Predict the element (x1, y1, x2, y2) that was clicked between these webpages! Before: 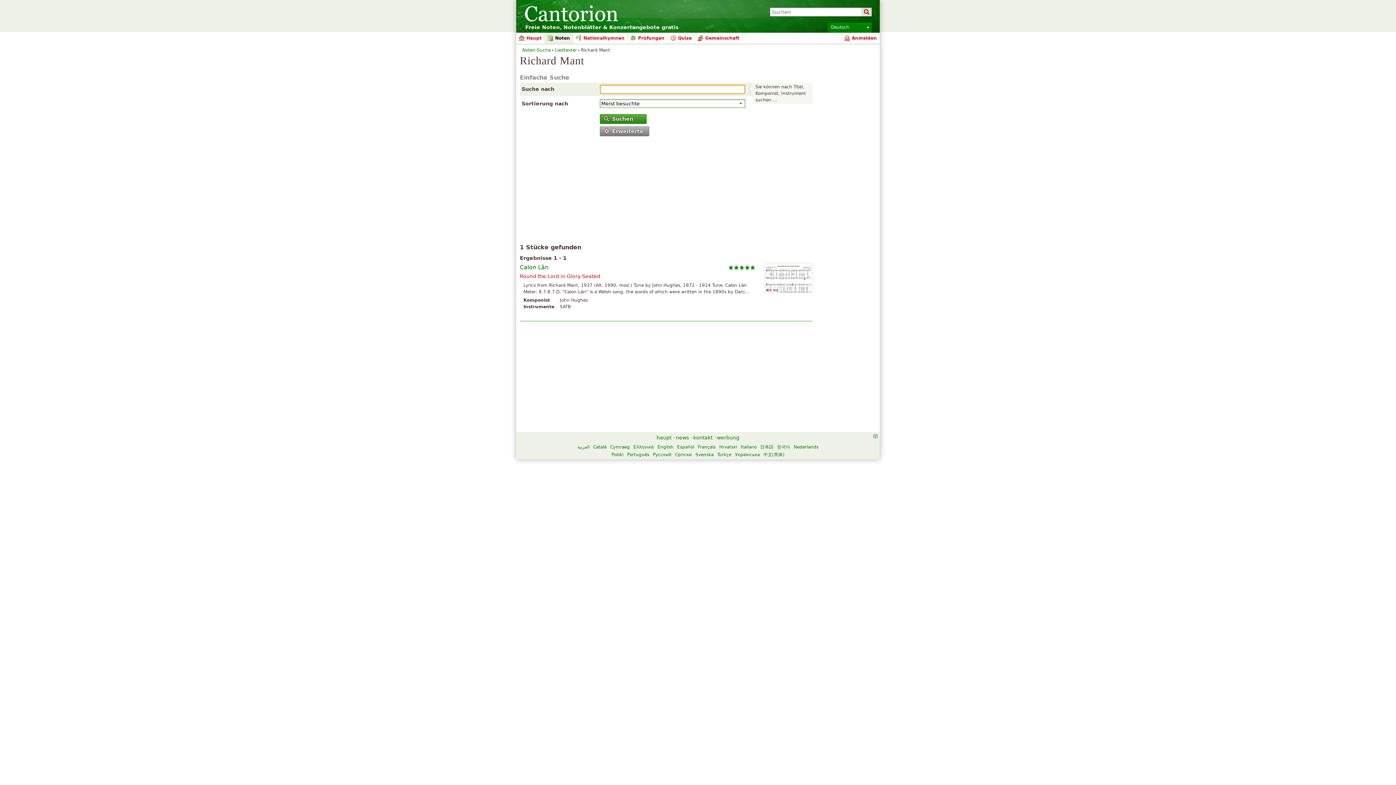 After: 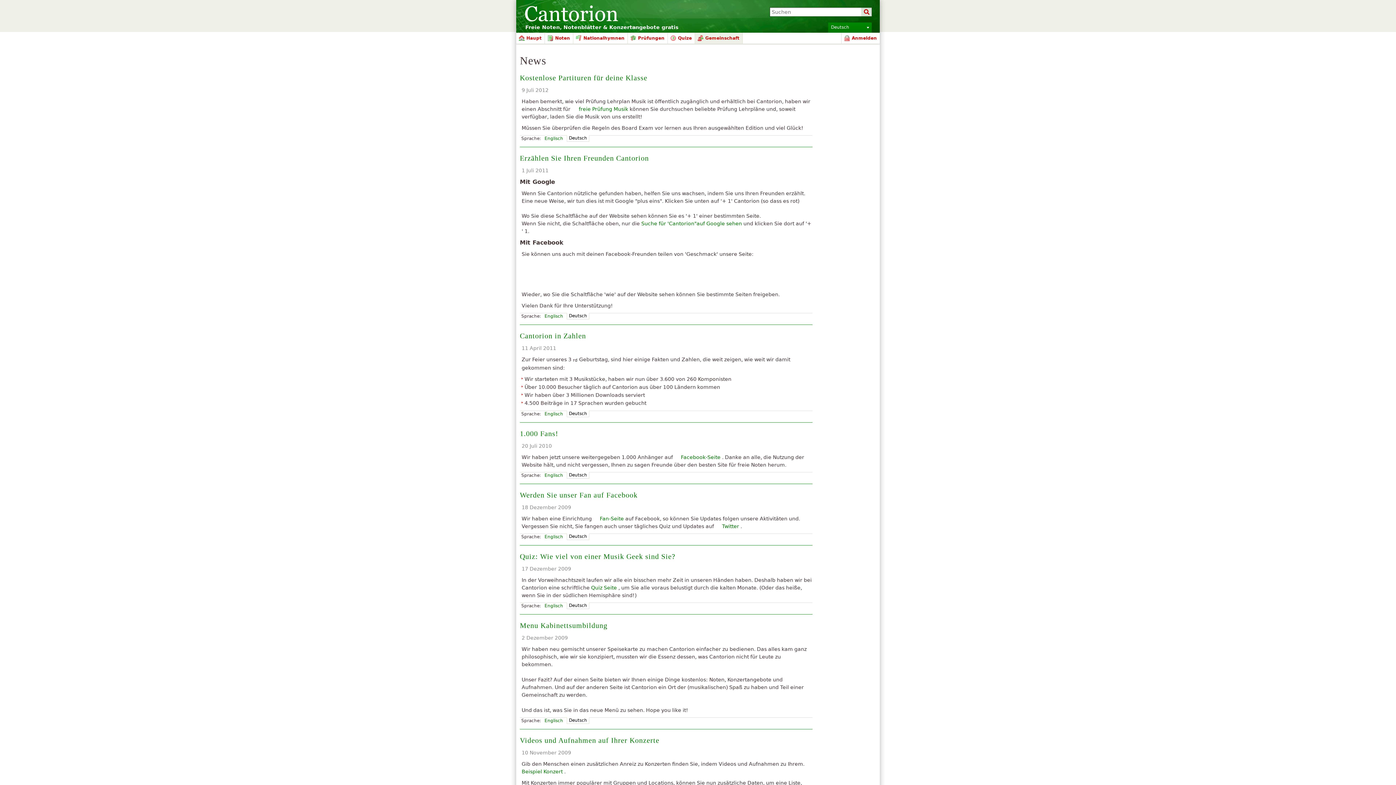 Action: bbox: (676, 435, 689, 440) label: news